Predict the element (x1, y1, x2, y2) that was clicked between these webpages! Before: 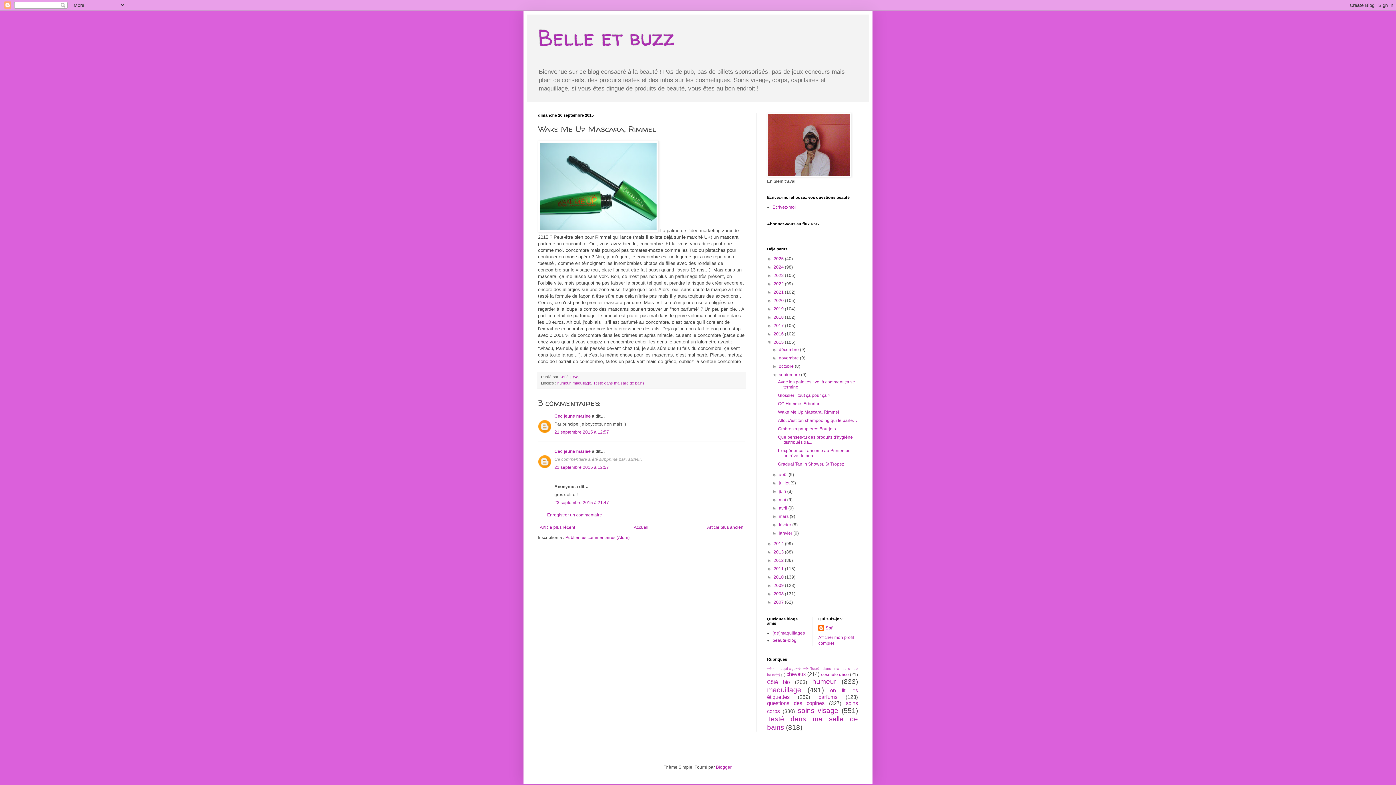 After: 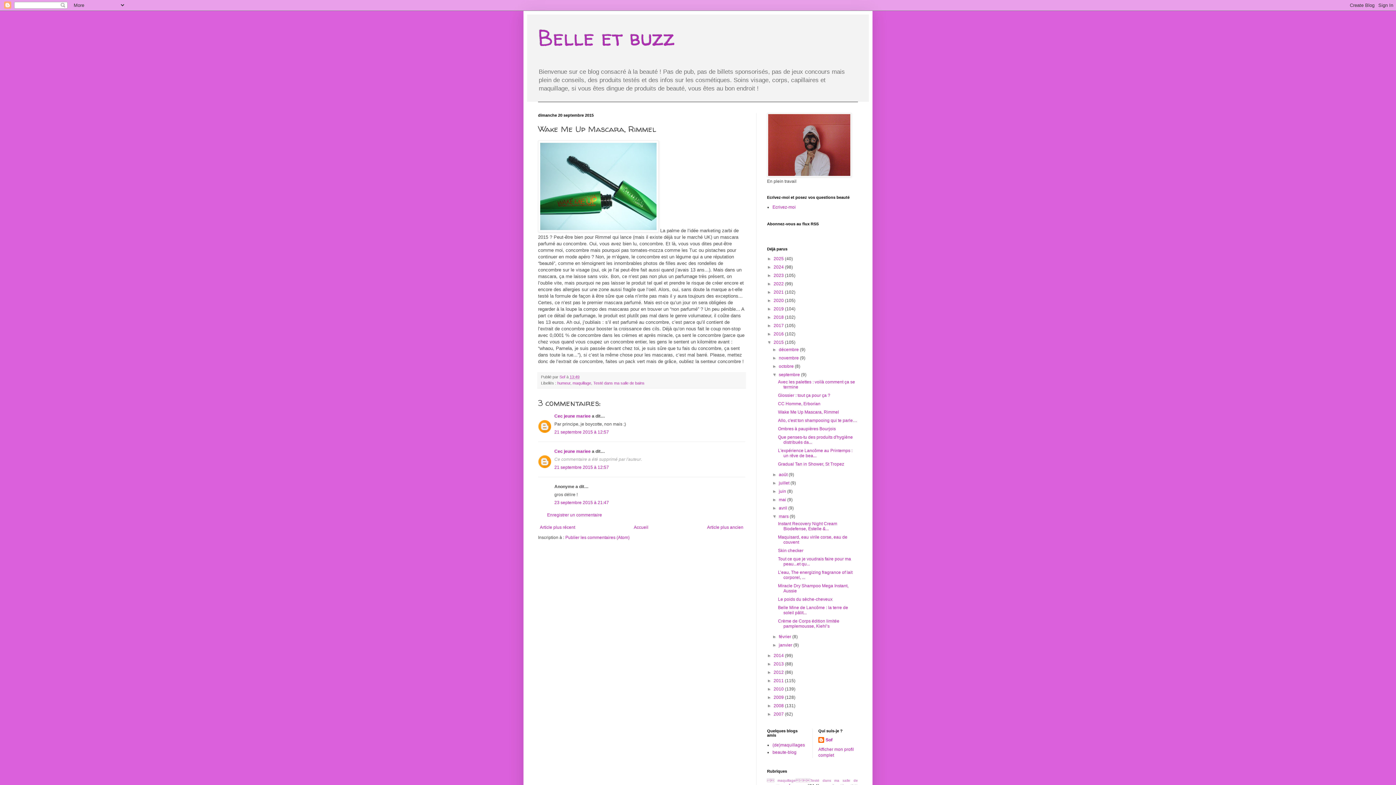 Action: bbox: (772, 514, 779, 519) label: ►  